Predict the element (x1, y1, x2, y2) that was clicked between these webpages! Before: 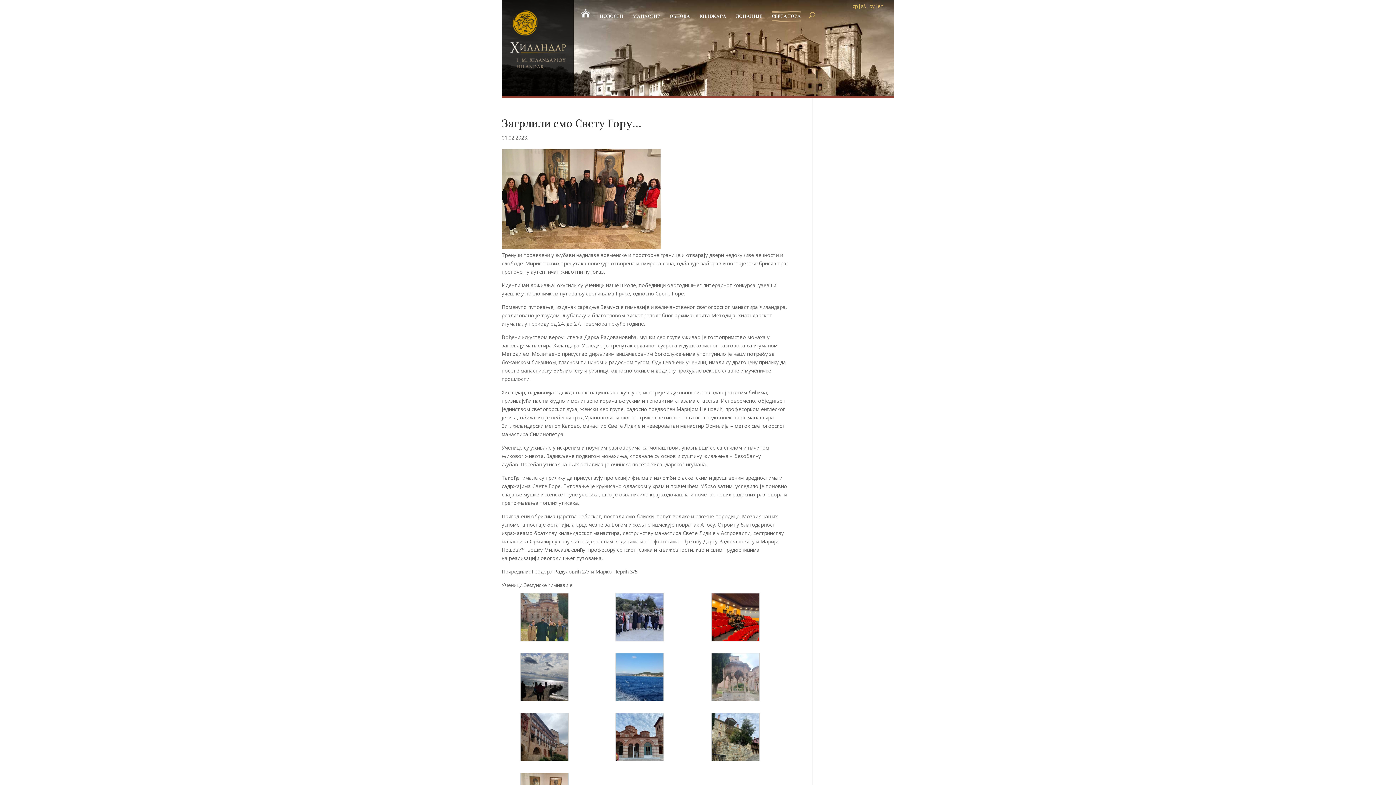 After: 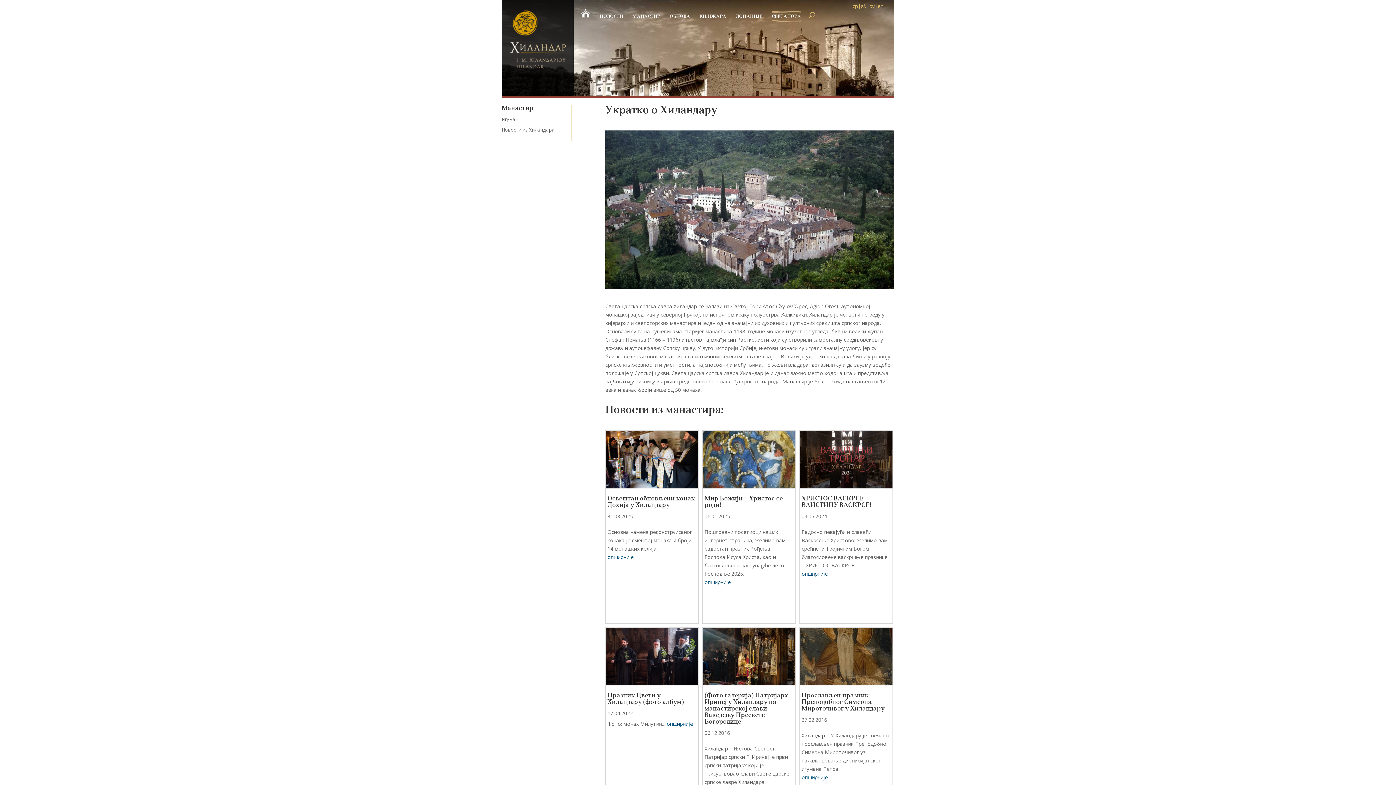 Action: label: МАНАСТИР bbox: (632, 10, 660, 20)